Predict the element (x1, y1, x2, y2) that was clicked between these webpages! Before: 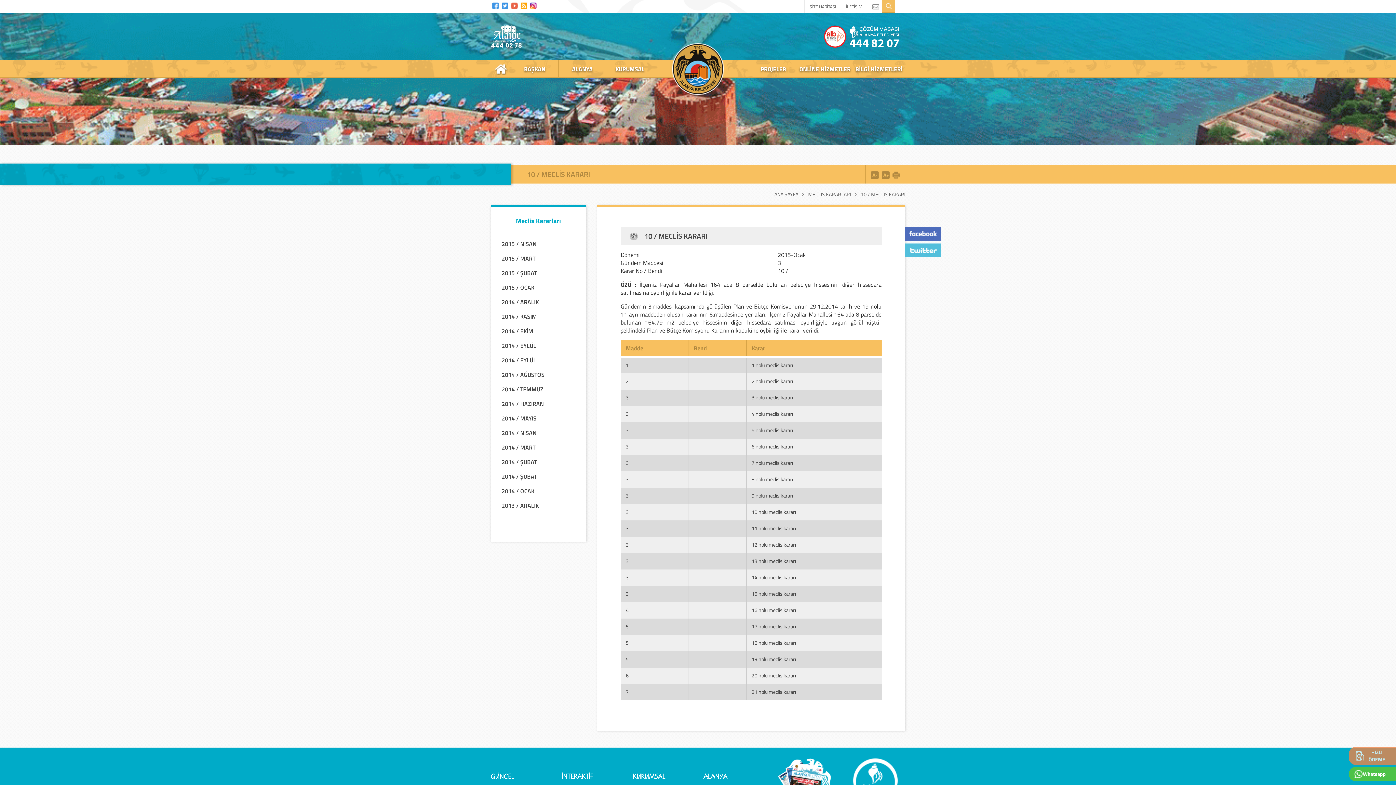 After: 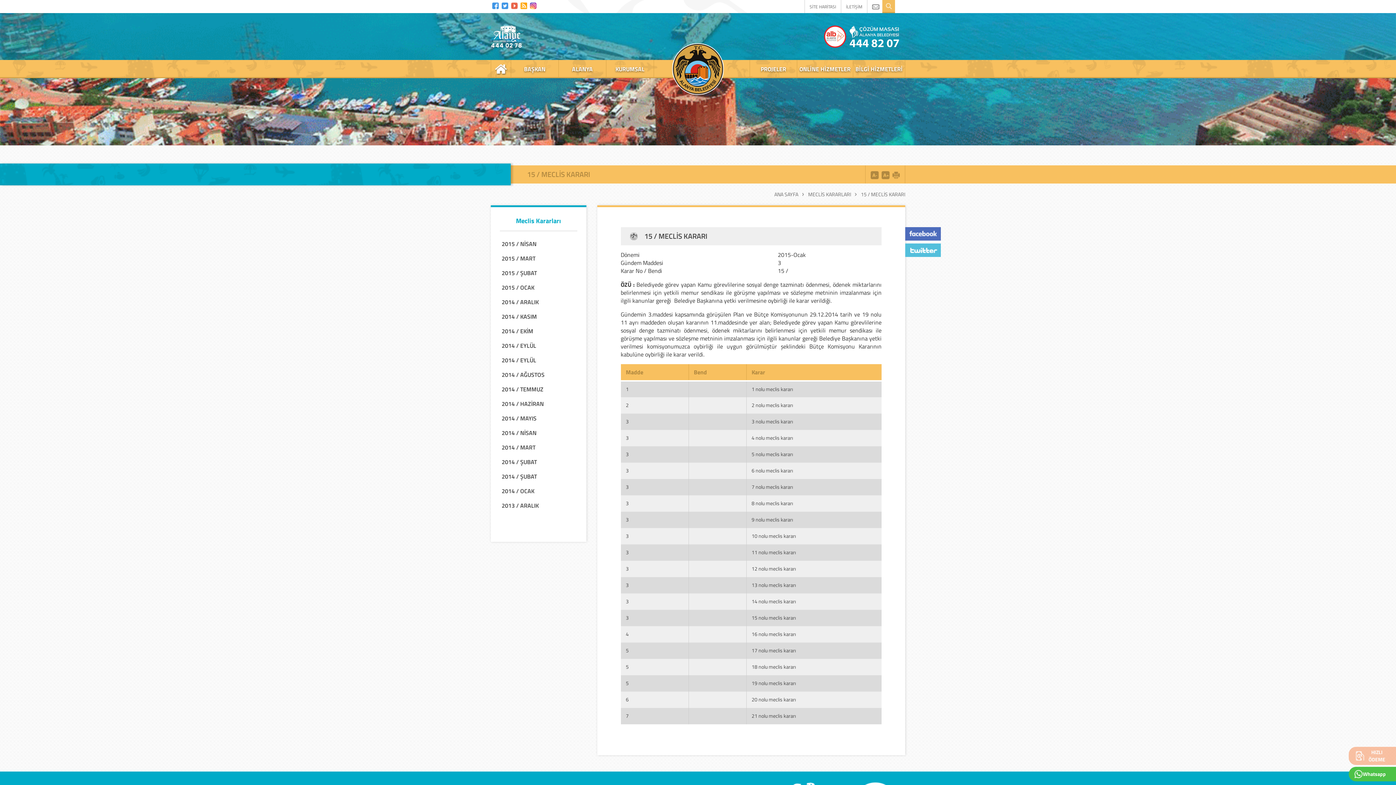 Action: label: 15 nolu meclis kararı bbox: (751, 590, 796, 597)